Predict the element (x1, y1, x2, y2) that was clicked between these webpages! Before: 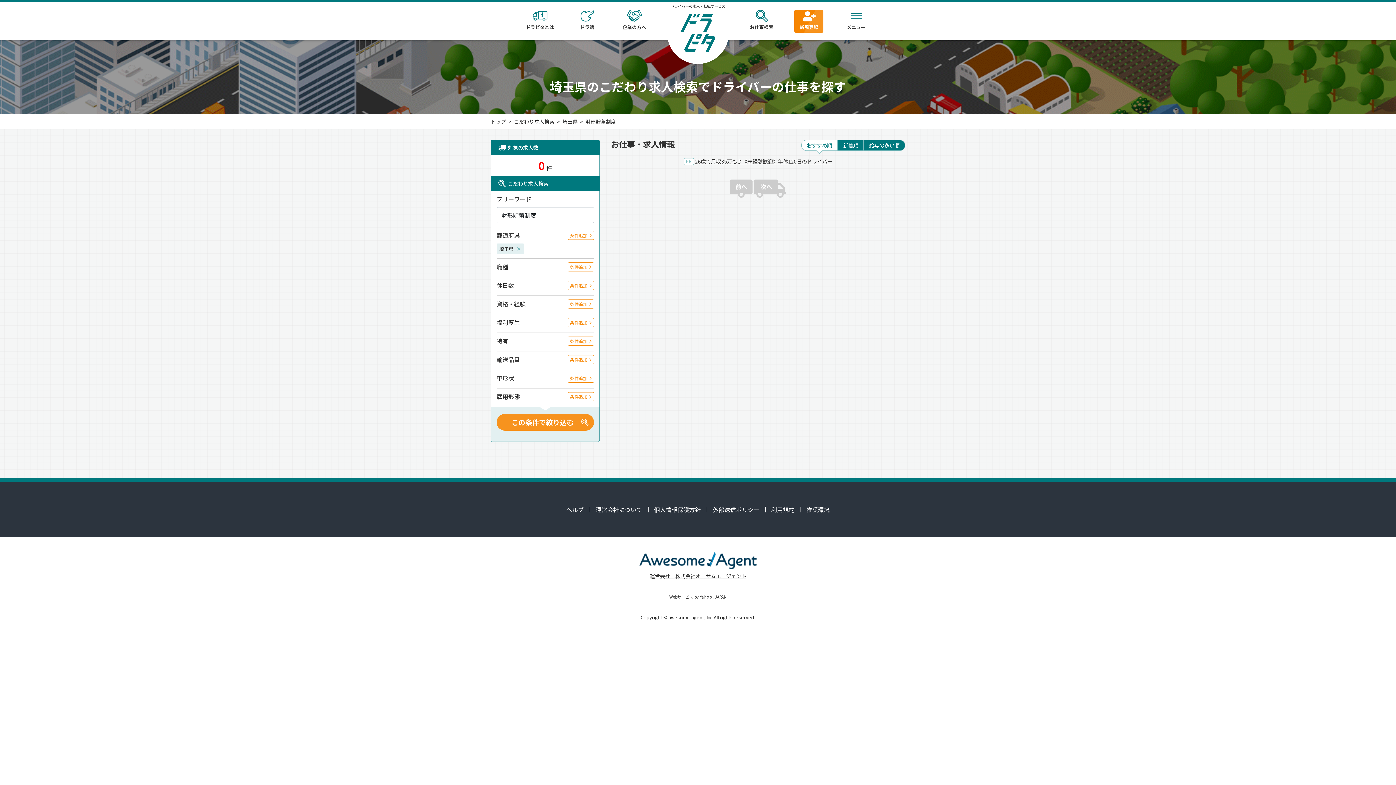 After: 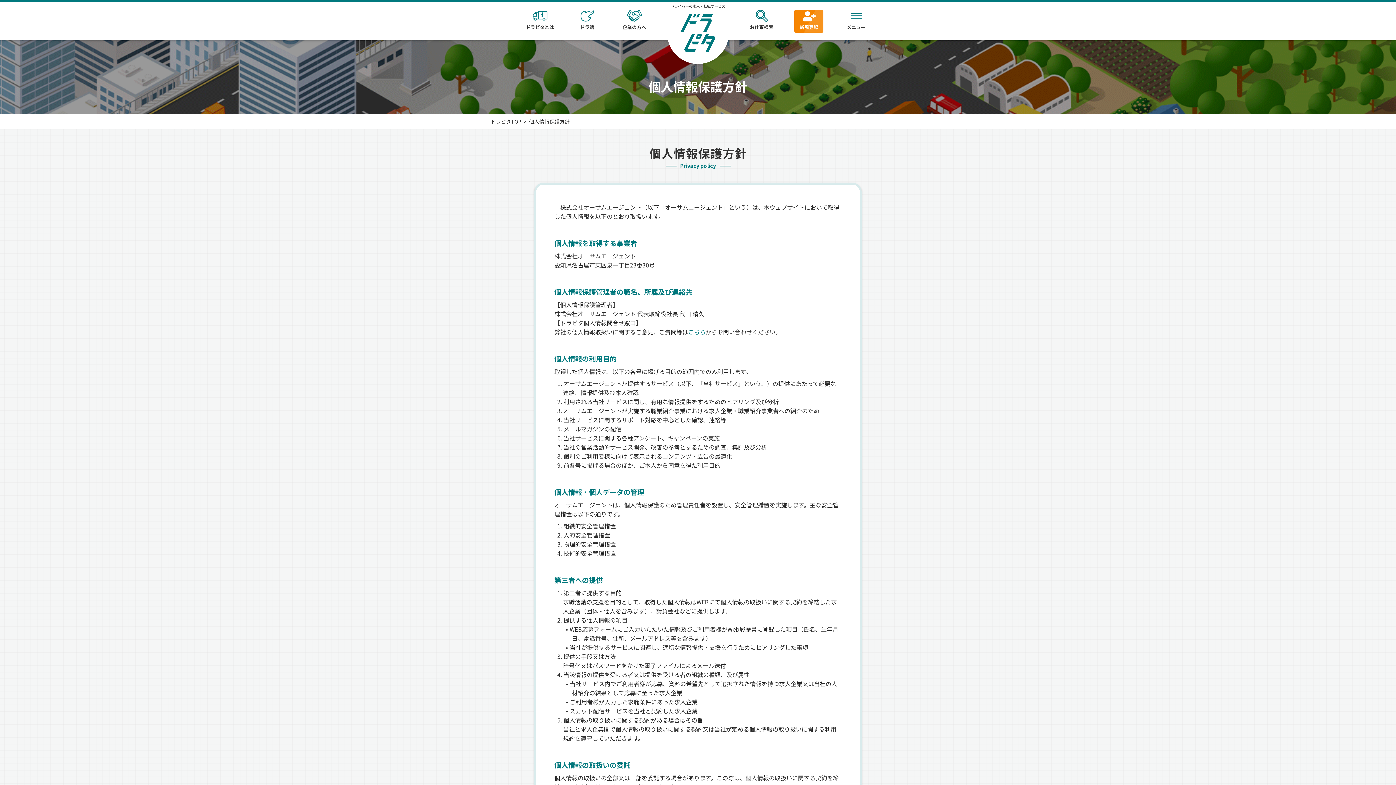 Action: bbox: (654, 505, 700, 514) label: 個人情報保護方針